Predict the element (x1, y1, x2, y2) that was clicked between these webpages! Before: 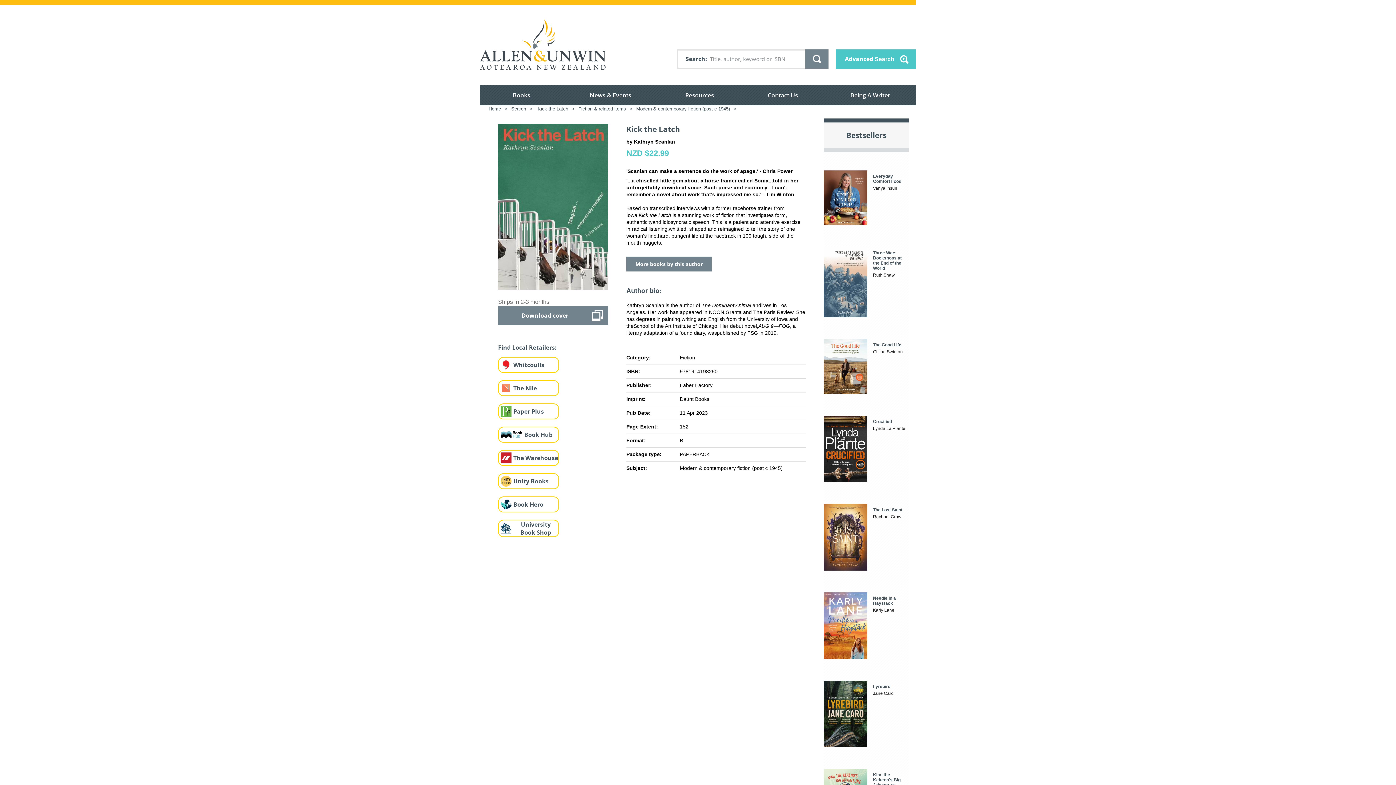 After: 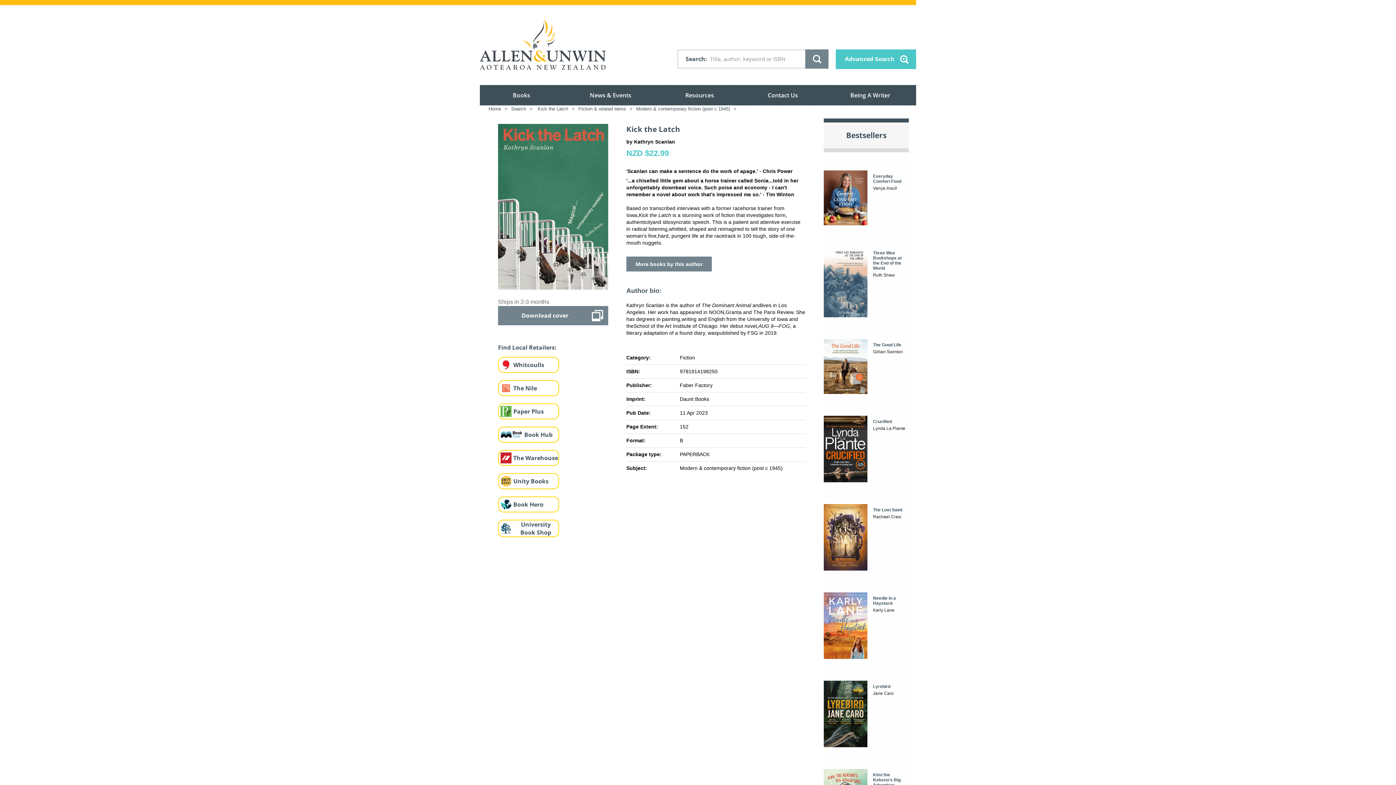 Action: bbox: (498, 521, 513, 535)